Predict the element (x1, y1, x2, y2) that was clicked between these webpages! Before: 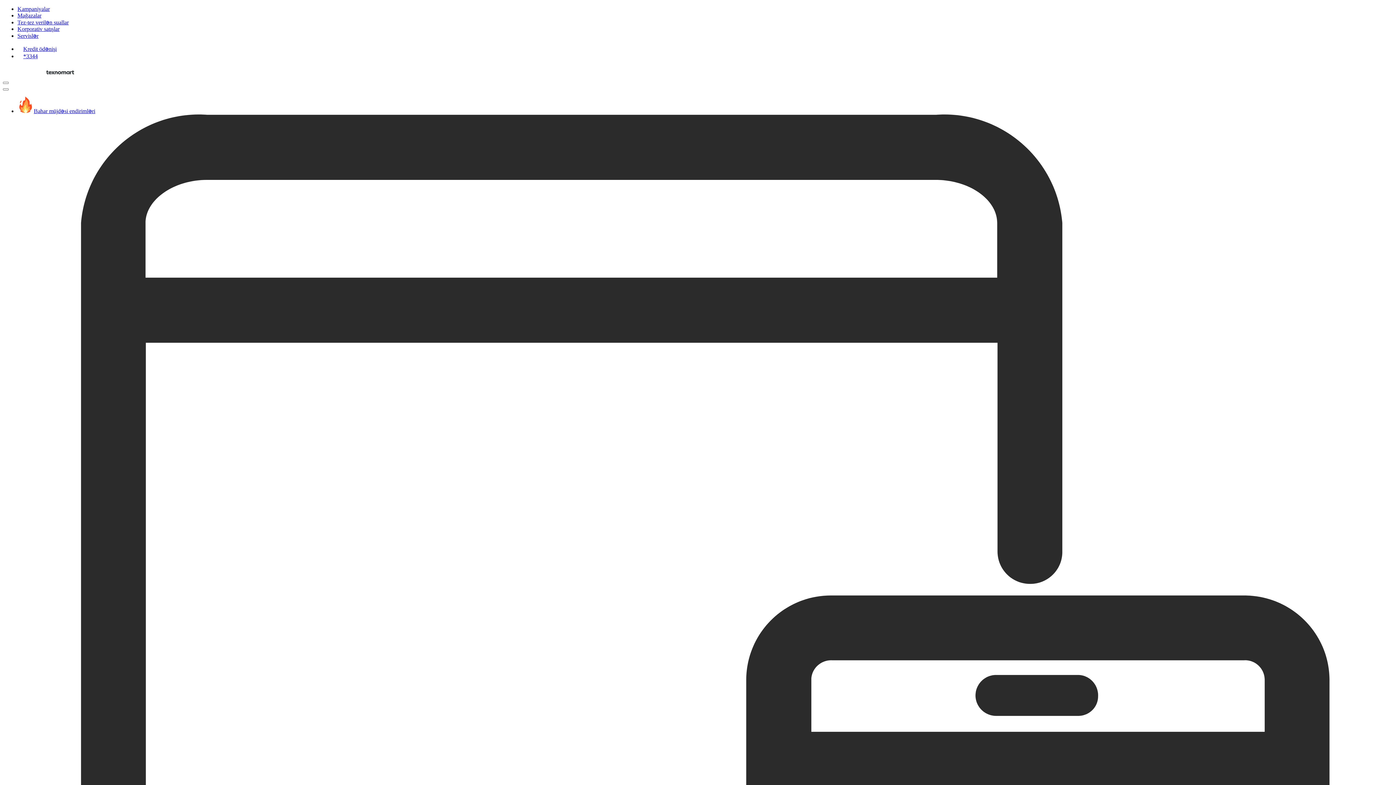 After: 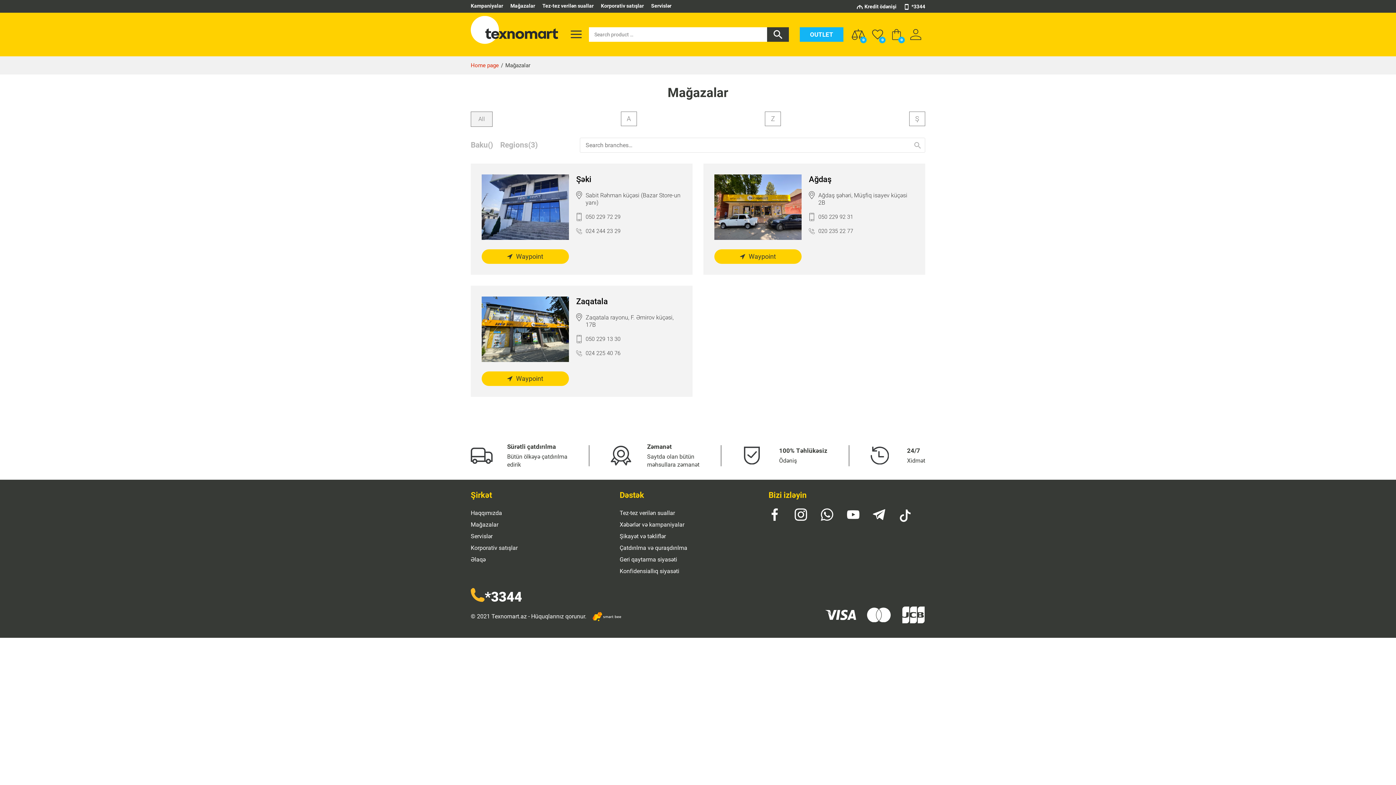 Action: label: Mağazalar bbox: (17, 12, 41, 18)